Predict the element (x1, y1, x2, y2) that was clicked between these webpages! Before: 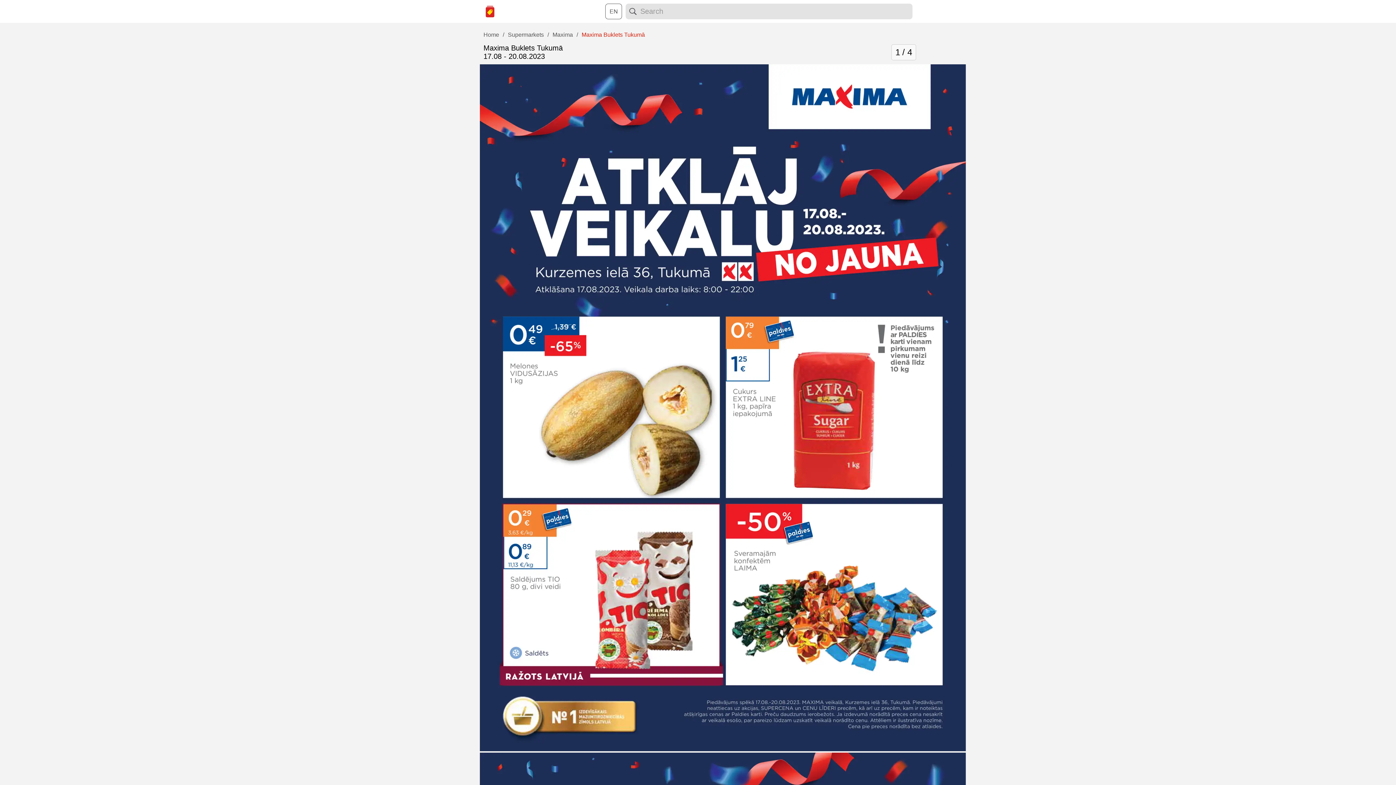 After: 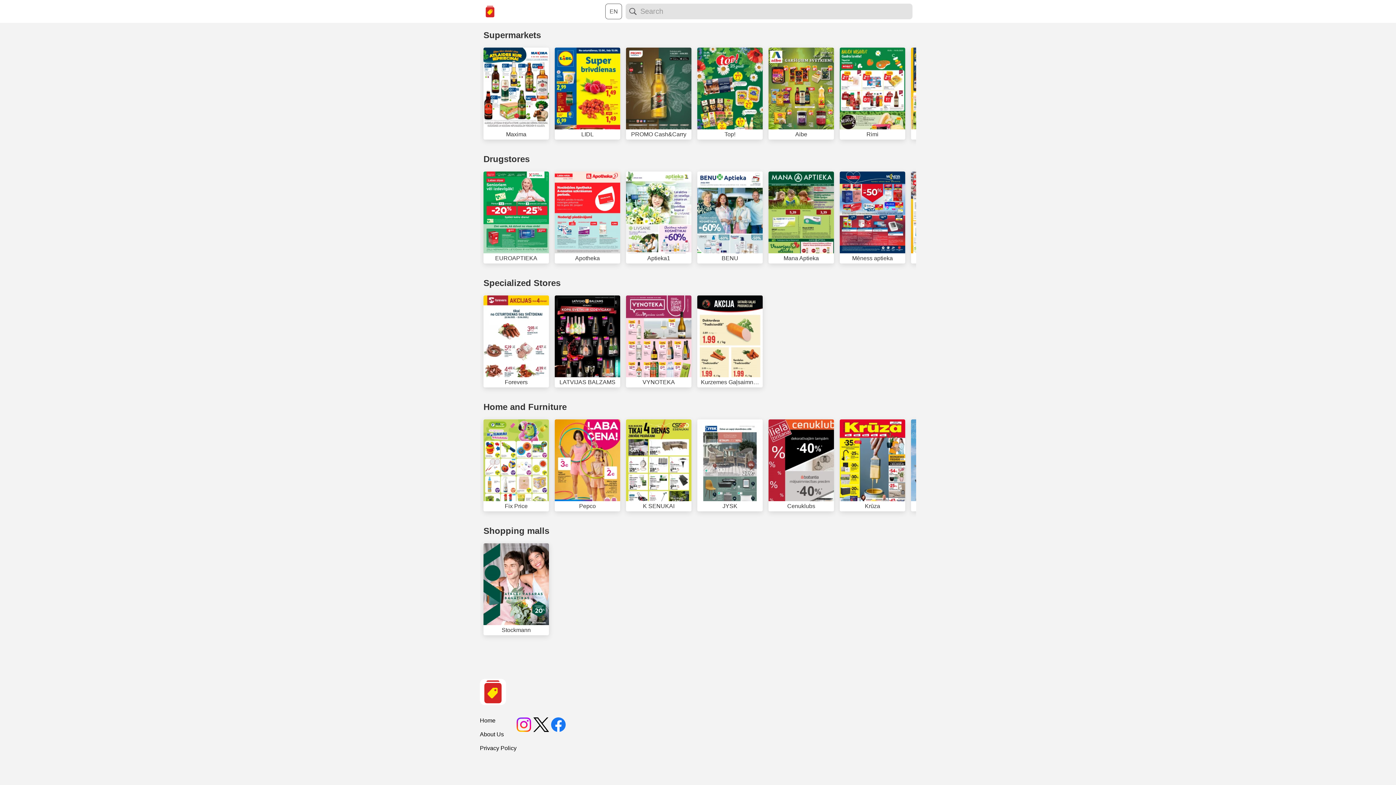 Action: label: Home bbox: (483, 31, 499, 38)